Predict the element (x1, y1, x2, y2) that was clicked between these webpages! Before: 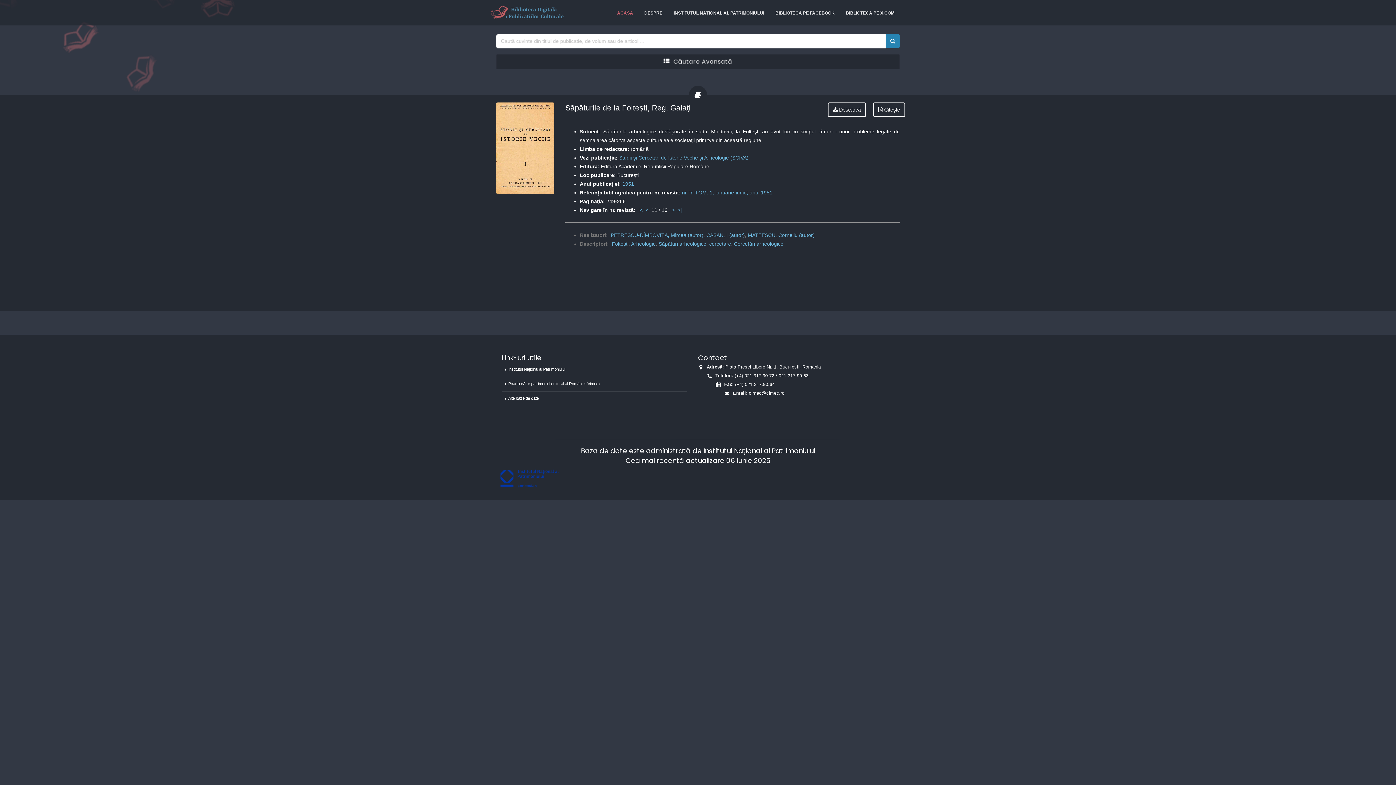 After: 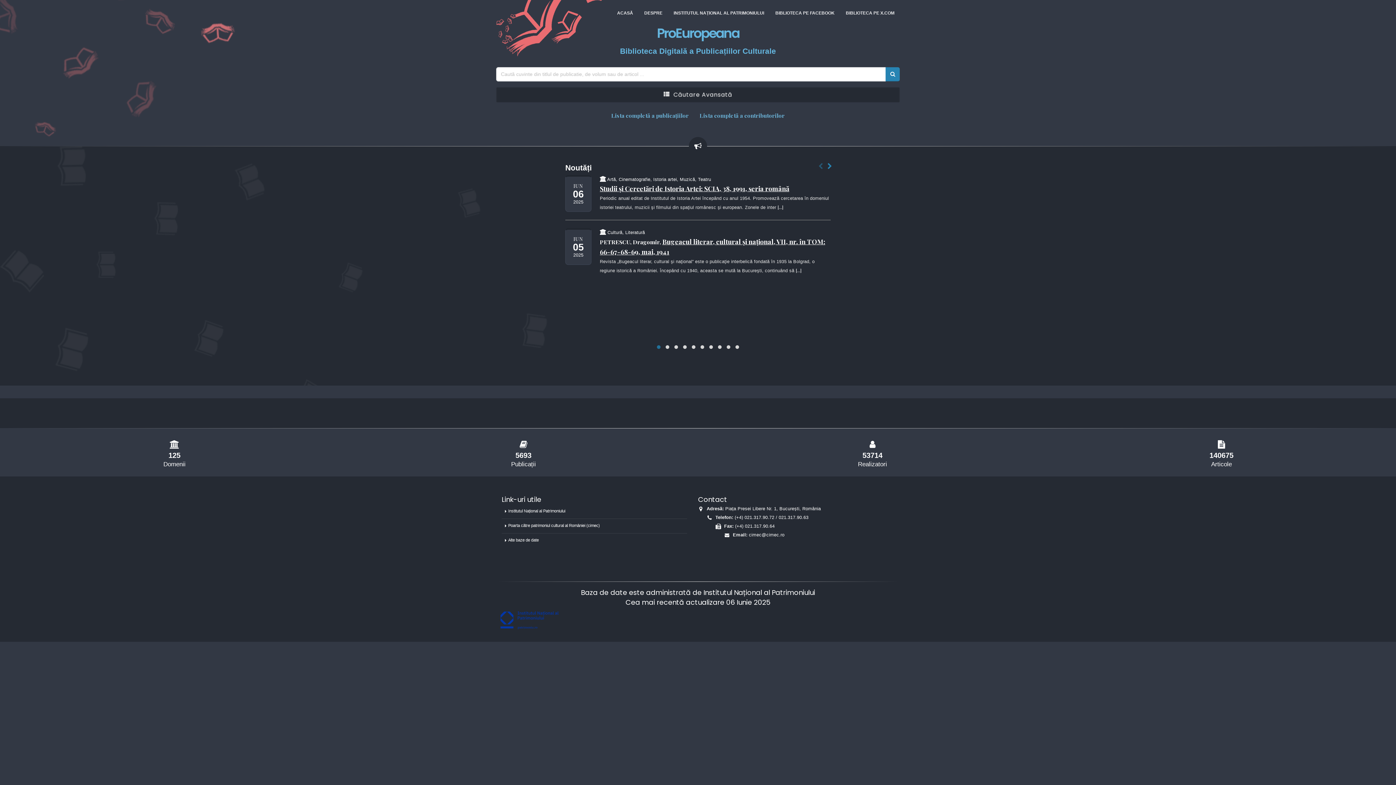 Action: bbox: (612, 0, 638, 25) label: ACASĂ